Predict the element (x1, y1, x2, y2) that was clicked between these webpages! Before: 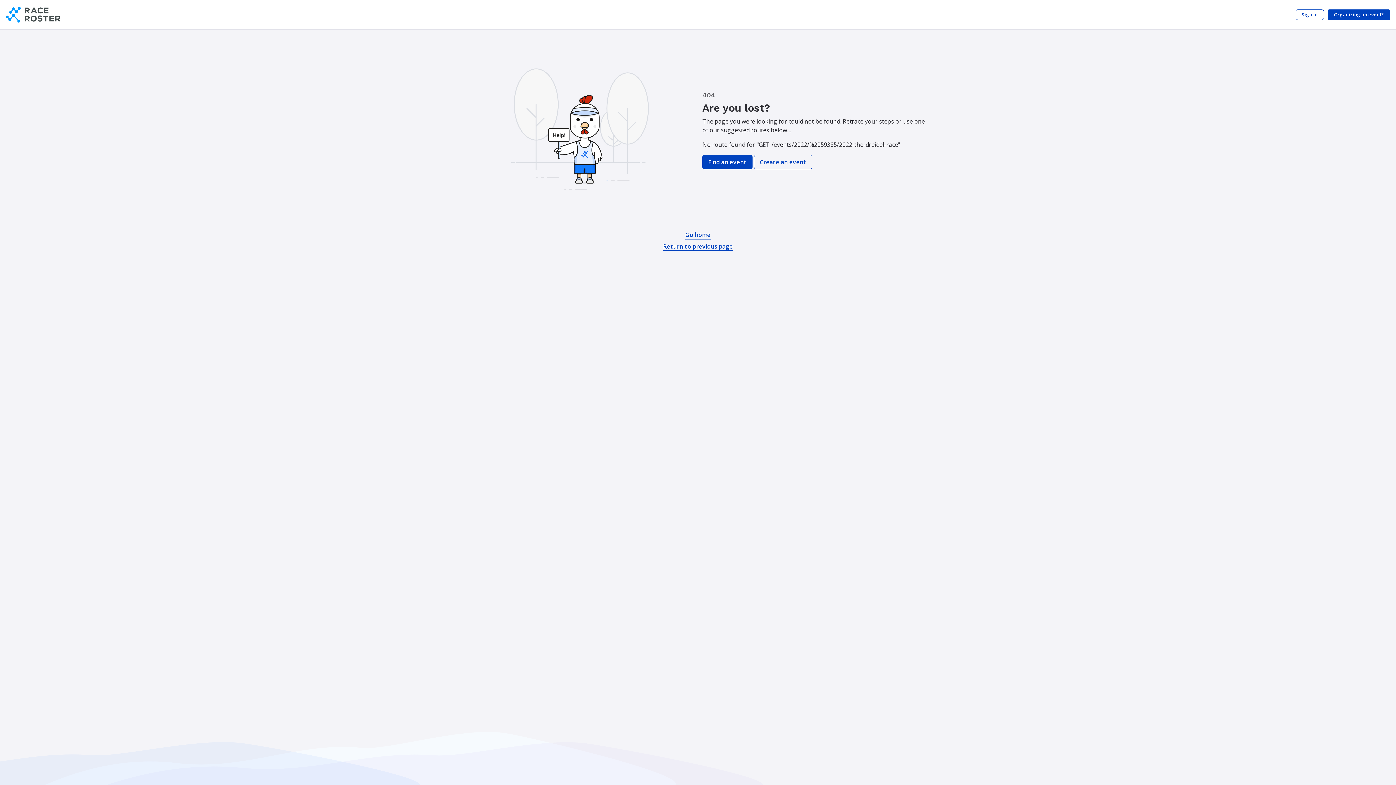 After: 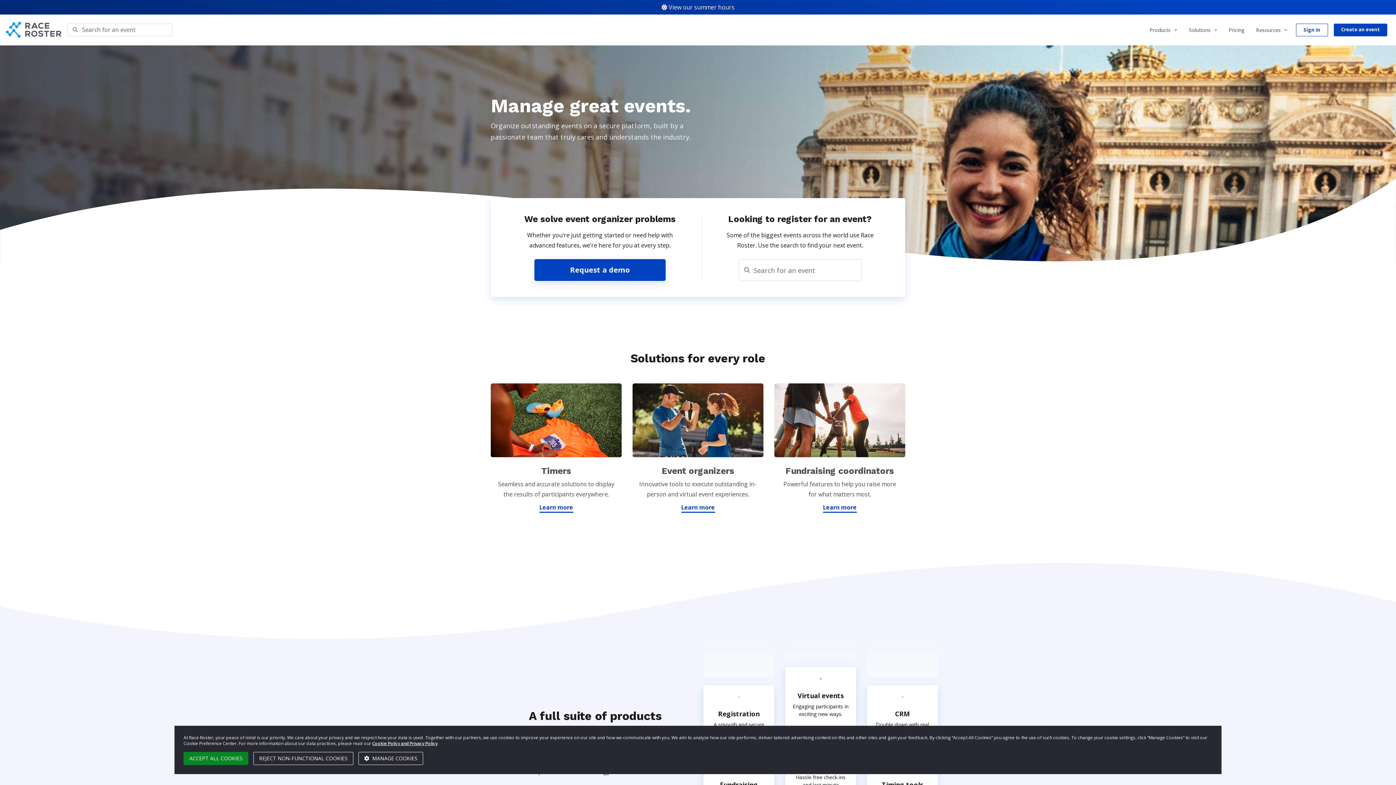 Action: label: Organizing an event? bbox: (1328, 9, 1390, 20)